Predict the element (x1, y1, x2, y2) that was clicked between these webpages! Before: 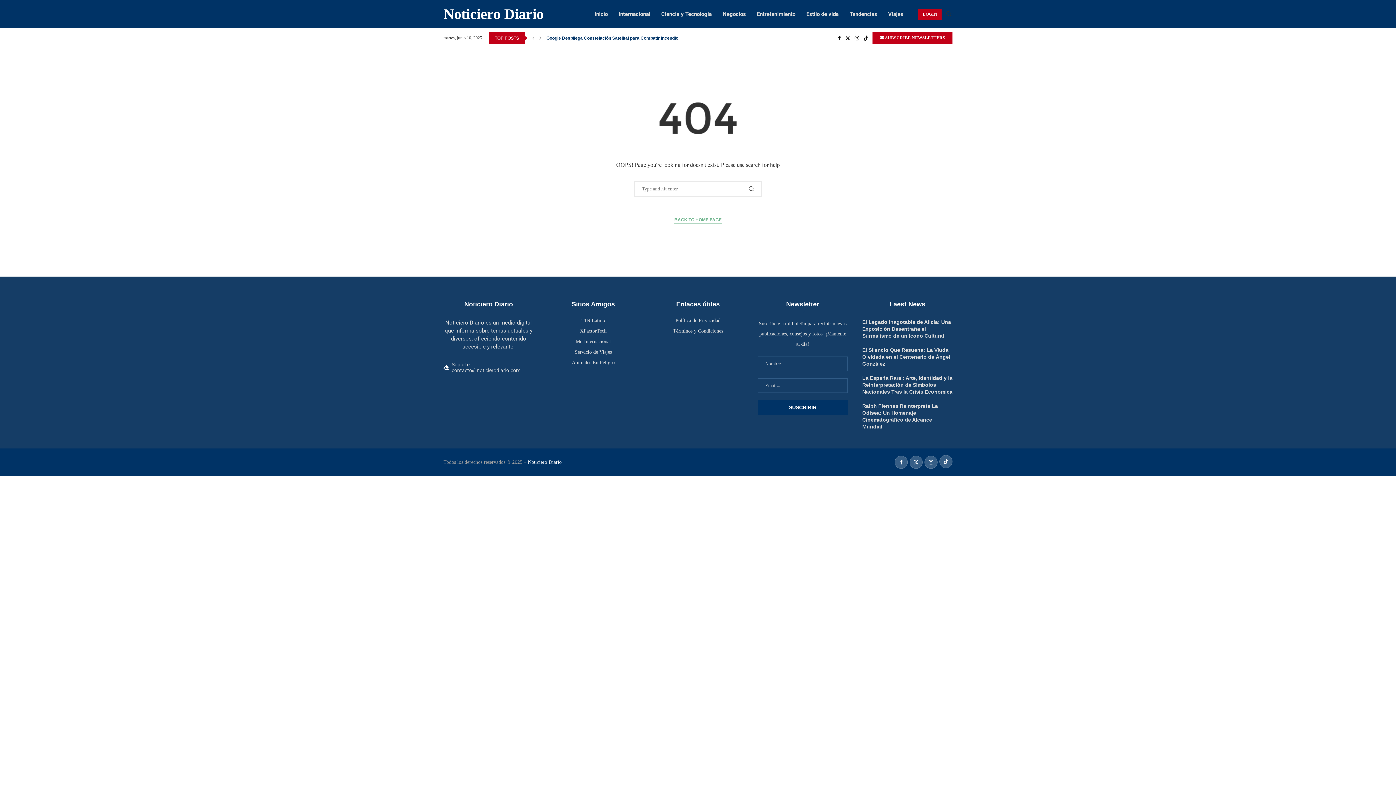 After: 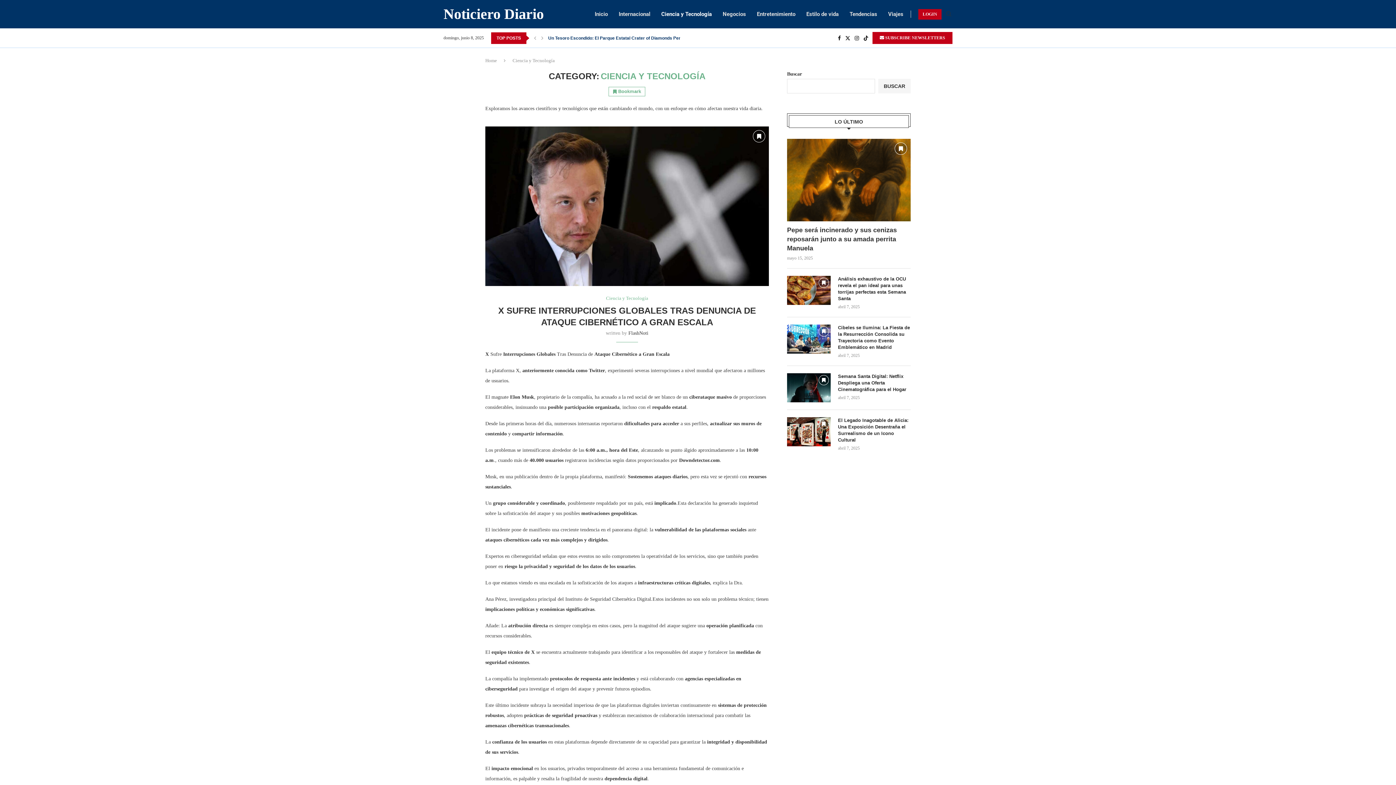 Action: label: Ciencia y Tecnología bbox: (661, 3, 712, 24)